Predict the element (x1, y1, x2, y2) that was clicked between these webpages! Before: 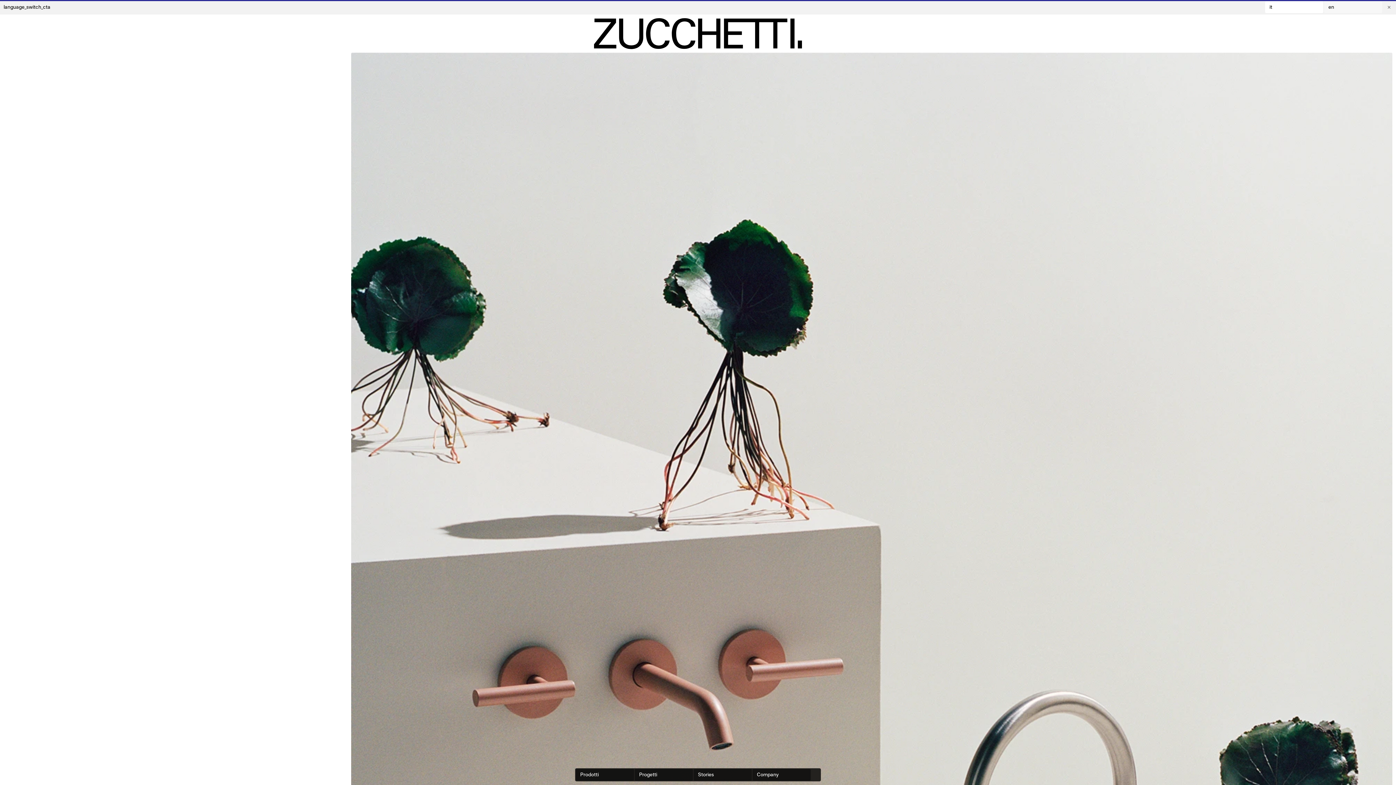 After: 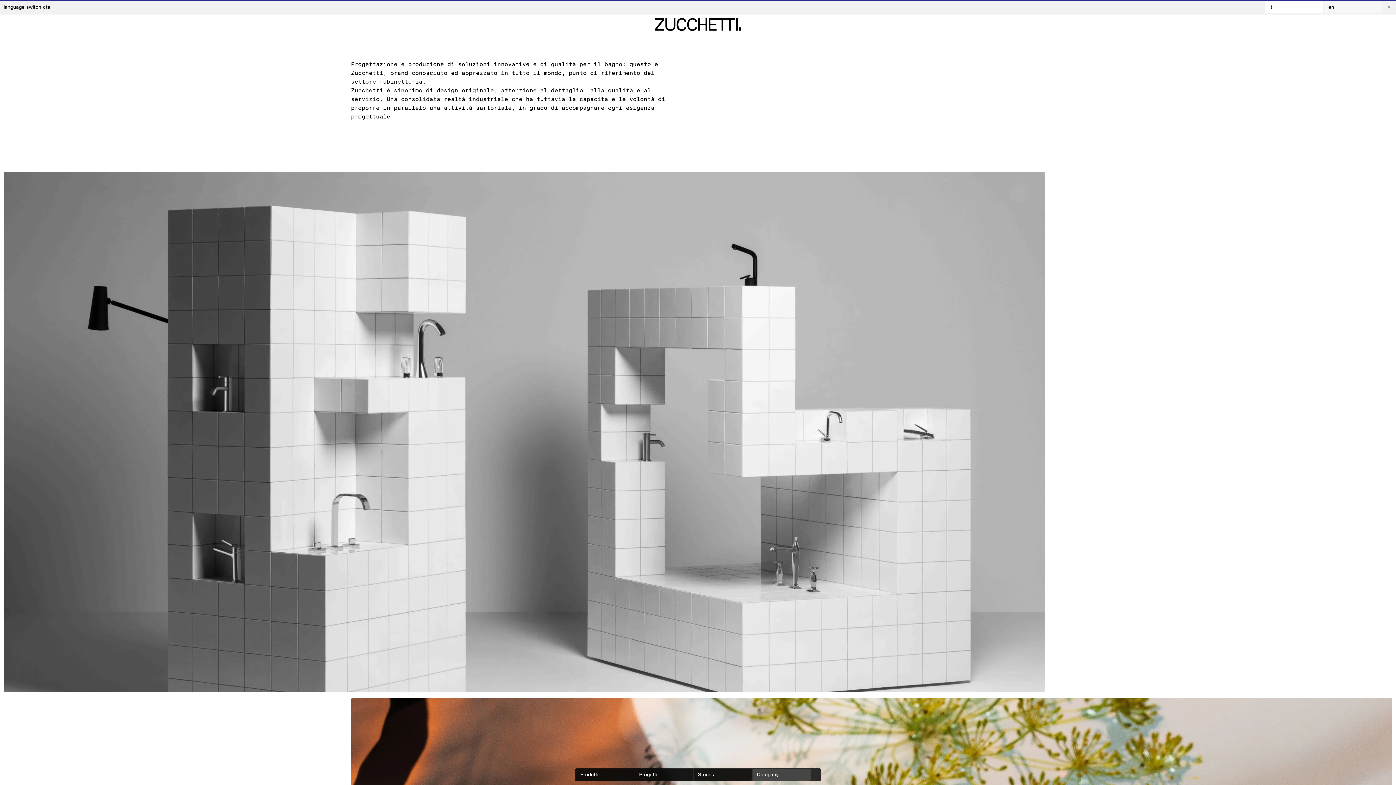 Action: bbox: (752, 769, 810, 781) label: Company